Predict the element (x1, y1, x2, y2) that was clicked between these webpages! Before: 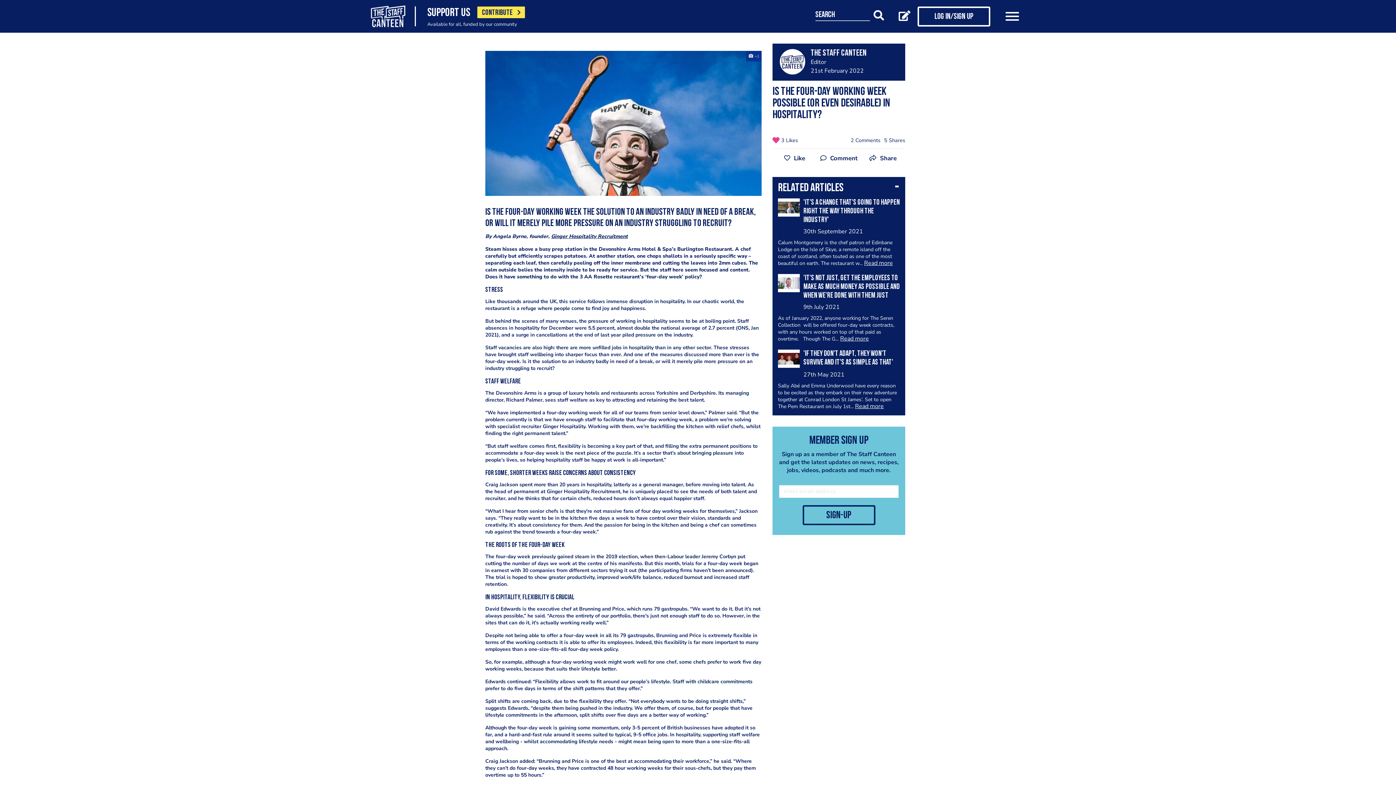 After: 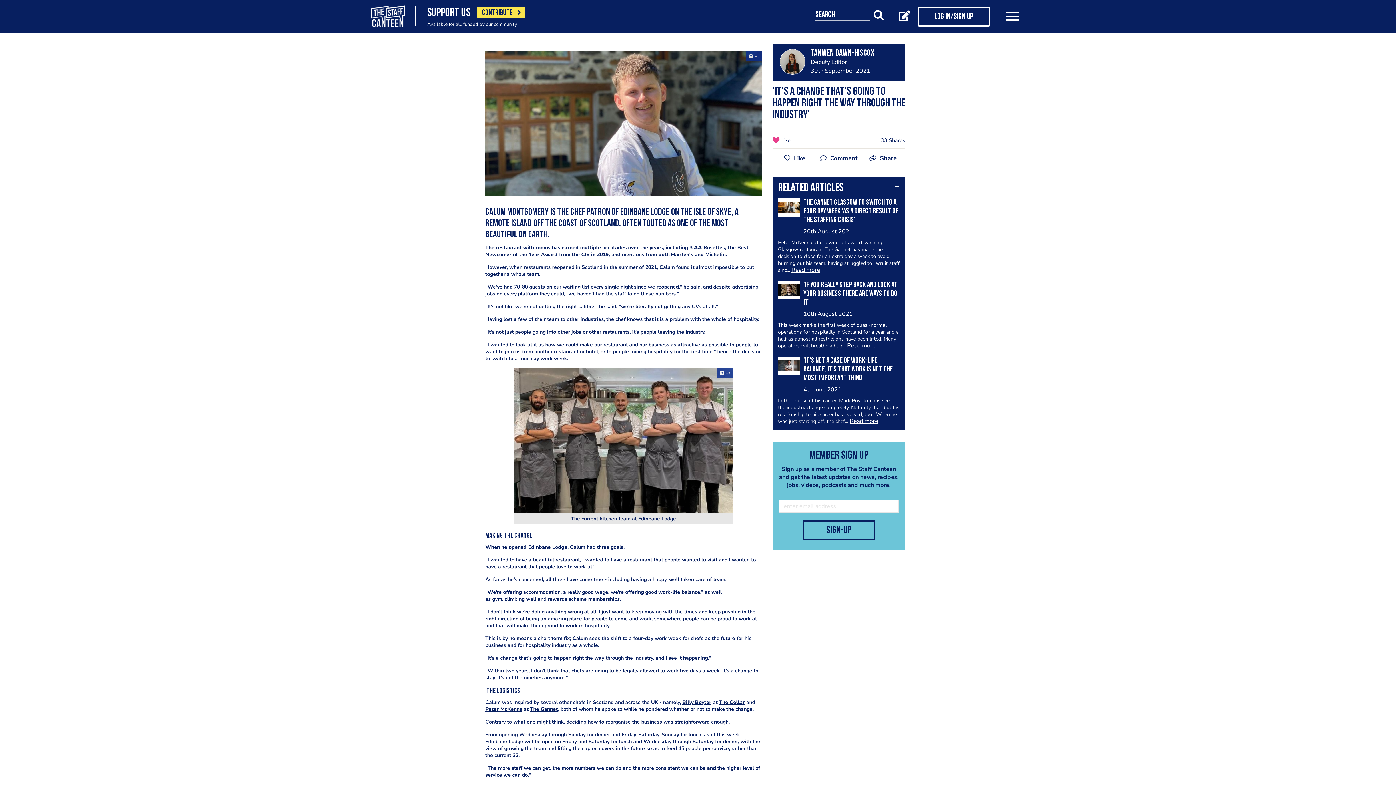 Action: label: Read more bbox: (772, 194, 905, 270)